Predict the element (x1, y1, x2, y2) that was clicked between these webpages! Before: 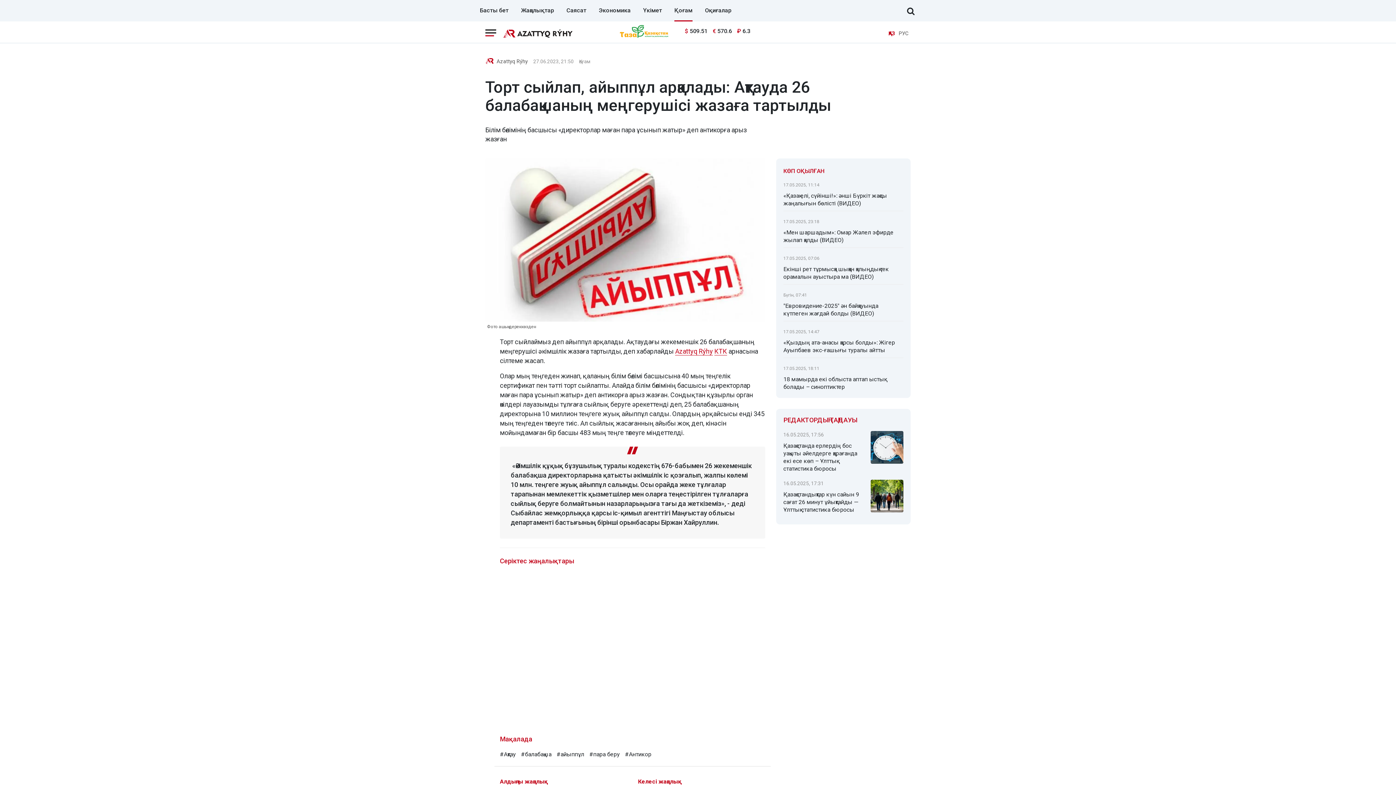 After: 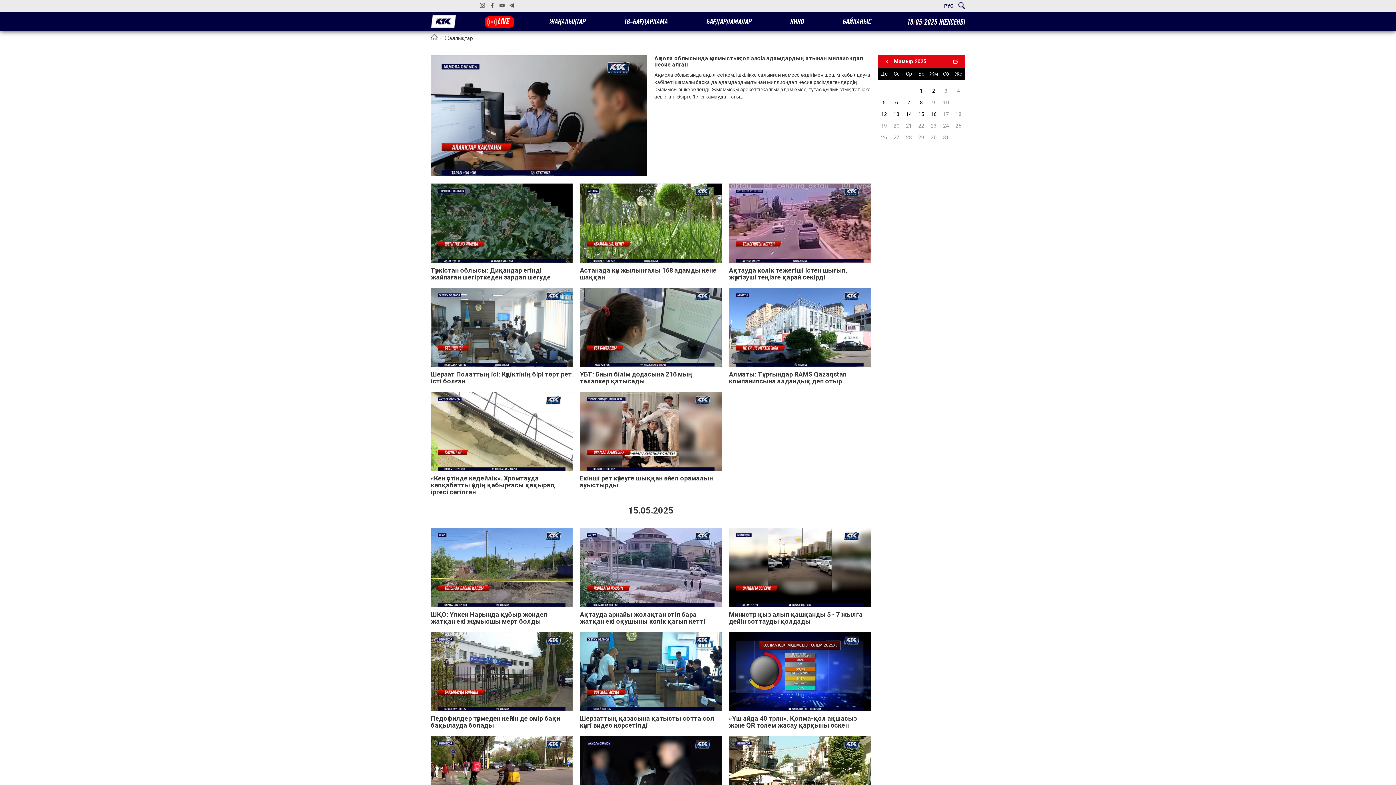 Action: label: КТК bbox: (714, 347, 727, 355)